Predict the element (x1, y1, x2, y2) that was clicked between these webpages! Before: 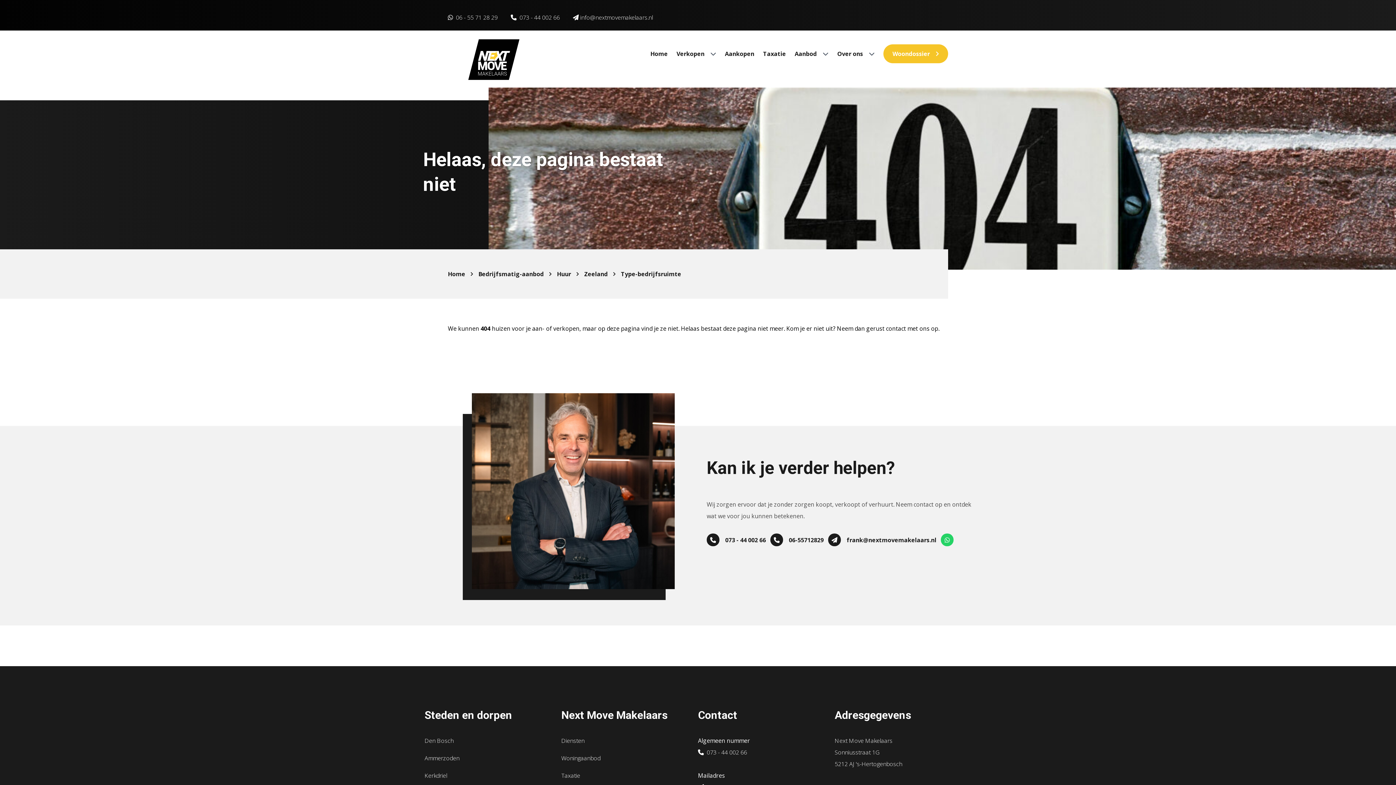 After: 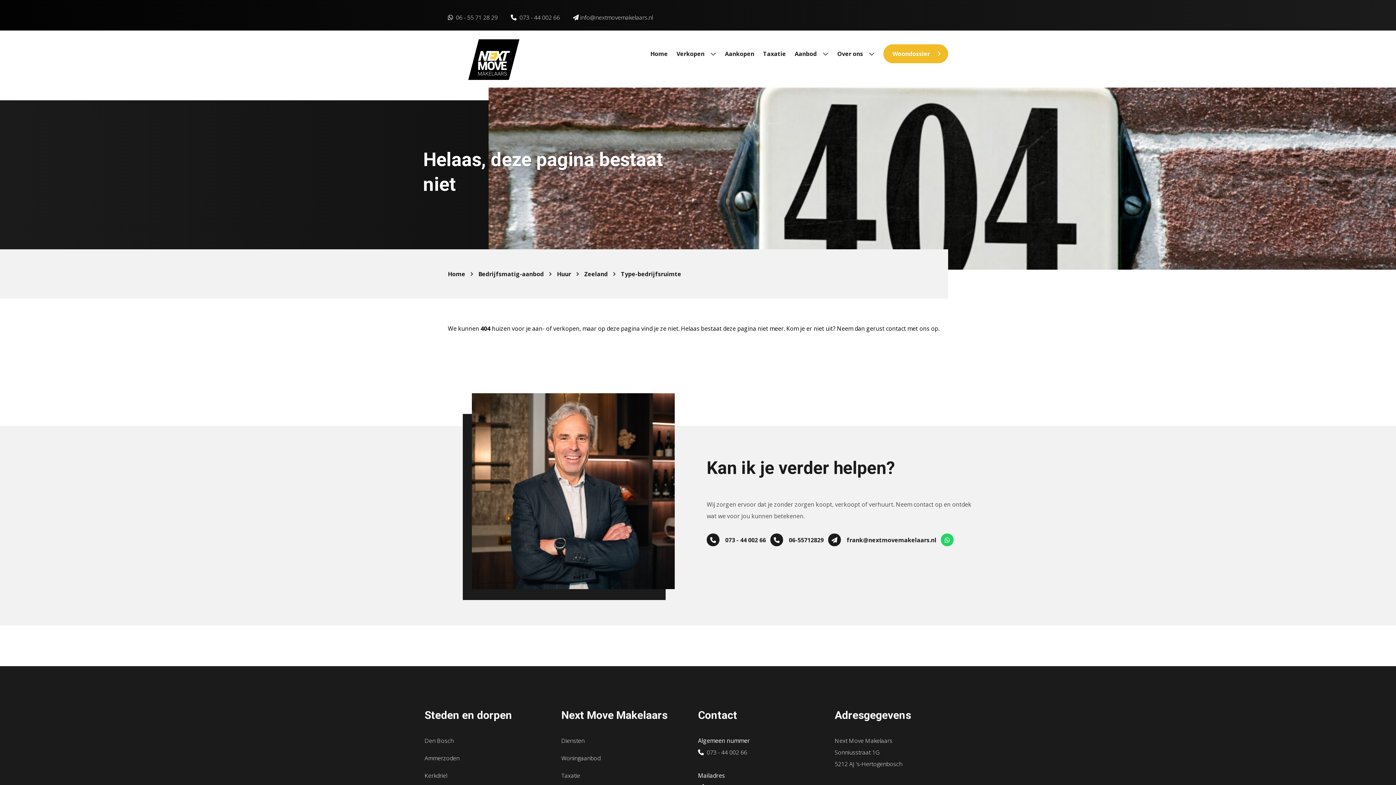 Action: bbox: (883, 44, 948, 63) label: Woondossier